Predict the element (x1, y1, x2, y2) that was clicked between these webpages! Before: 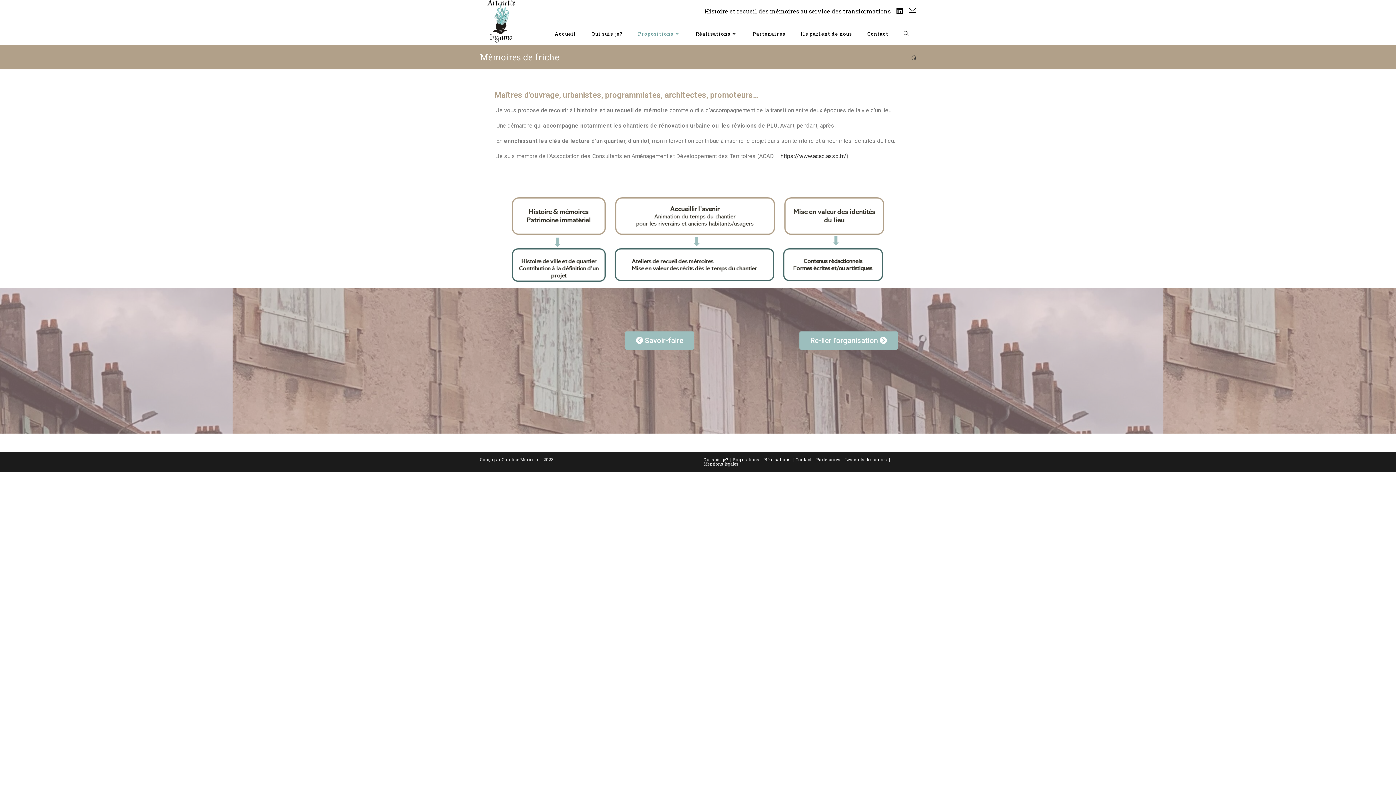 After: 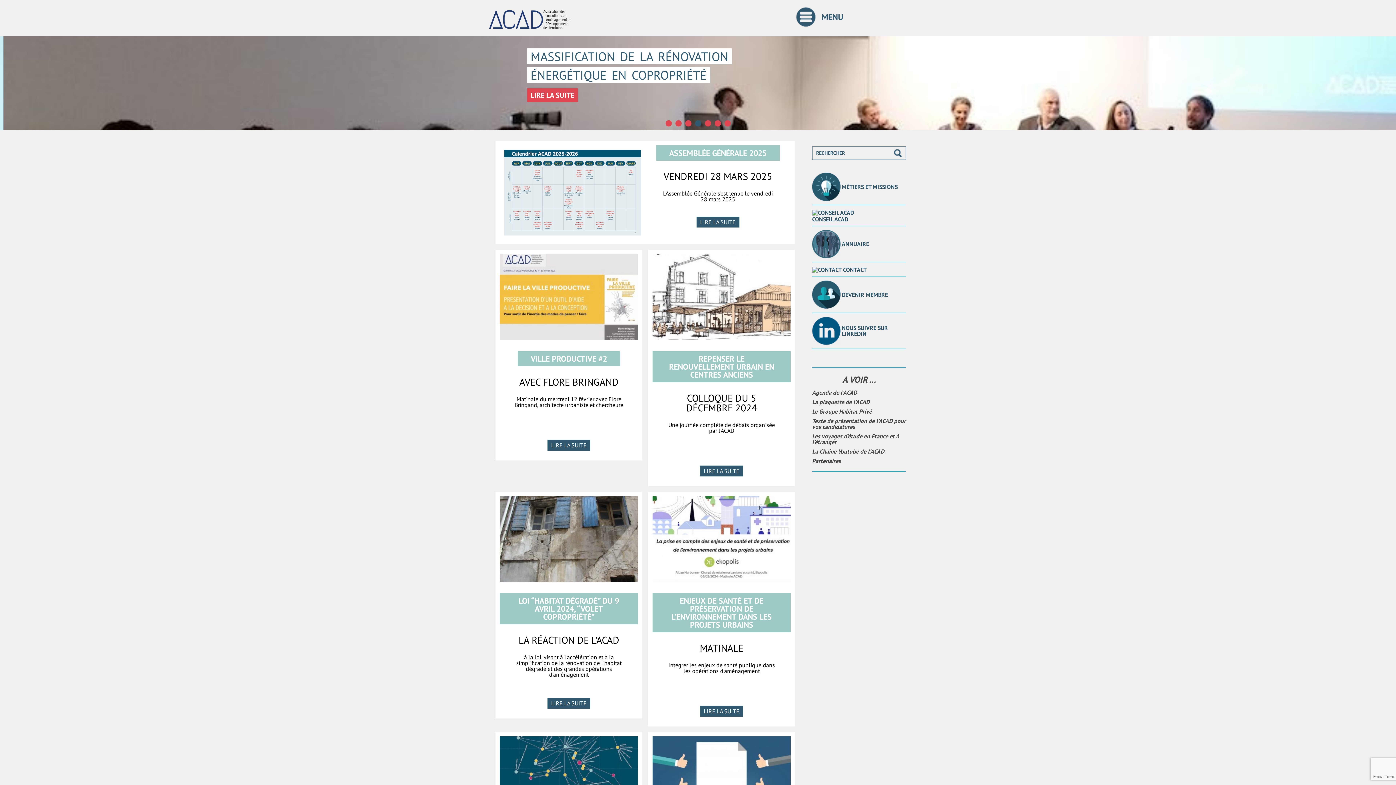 Action: bbox: (780, 152, 846, 159) label: https://www.acad.asso.fr/